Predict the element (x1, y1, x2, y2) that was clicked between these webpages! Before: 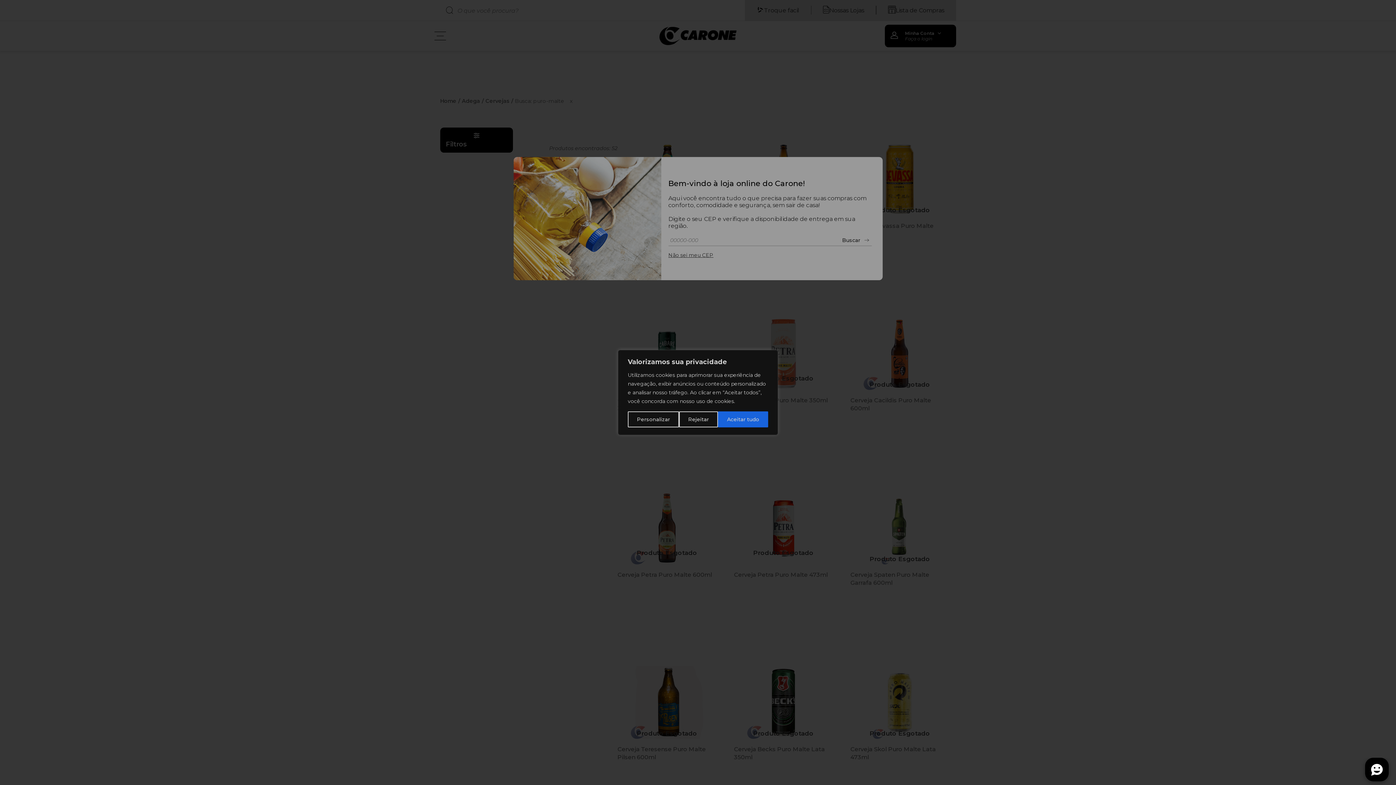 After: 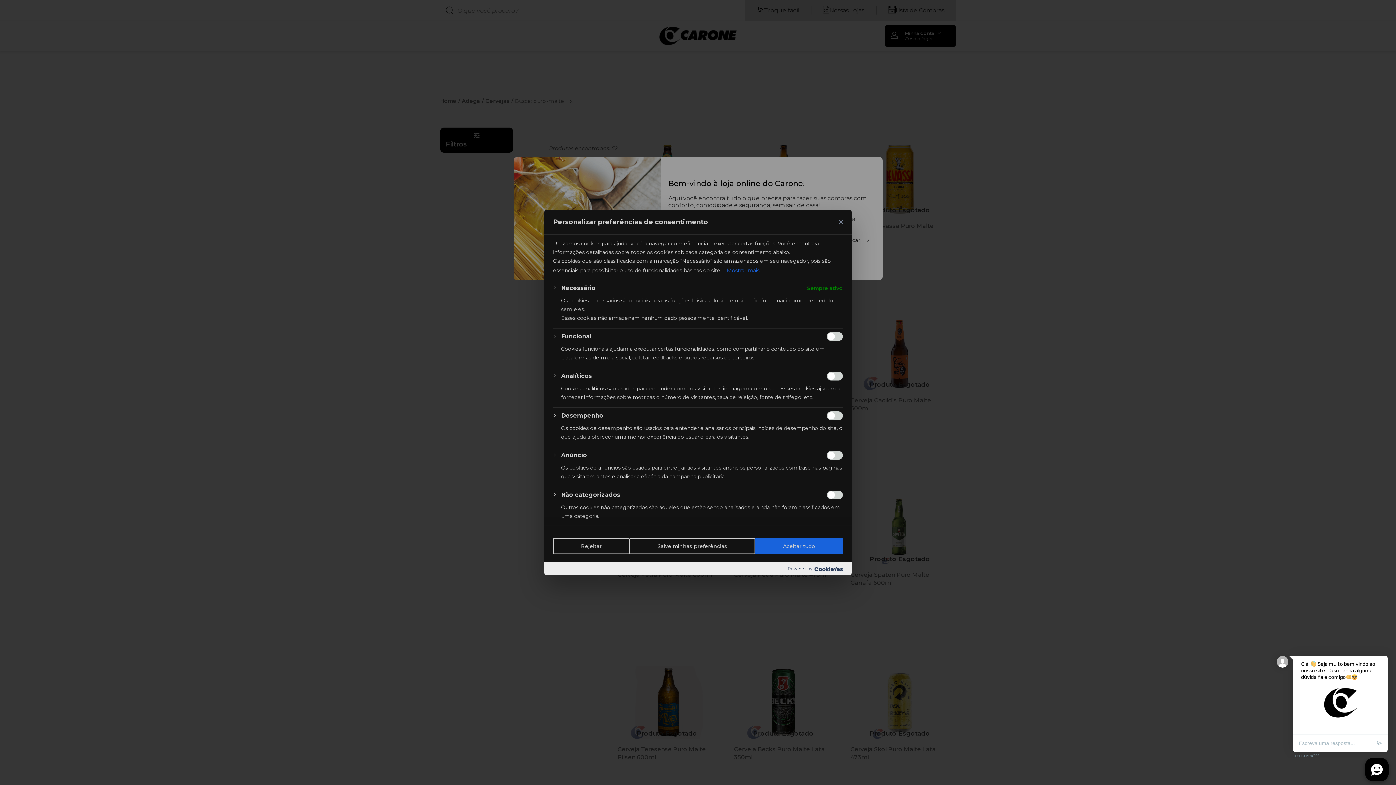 Action: label: Personalizar bbox: (628, 411, 679, 427)